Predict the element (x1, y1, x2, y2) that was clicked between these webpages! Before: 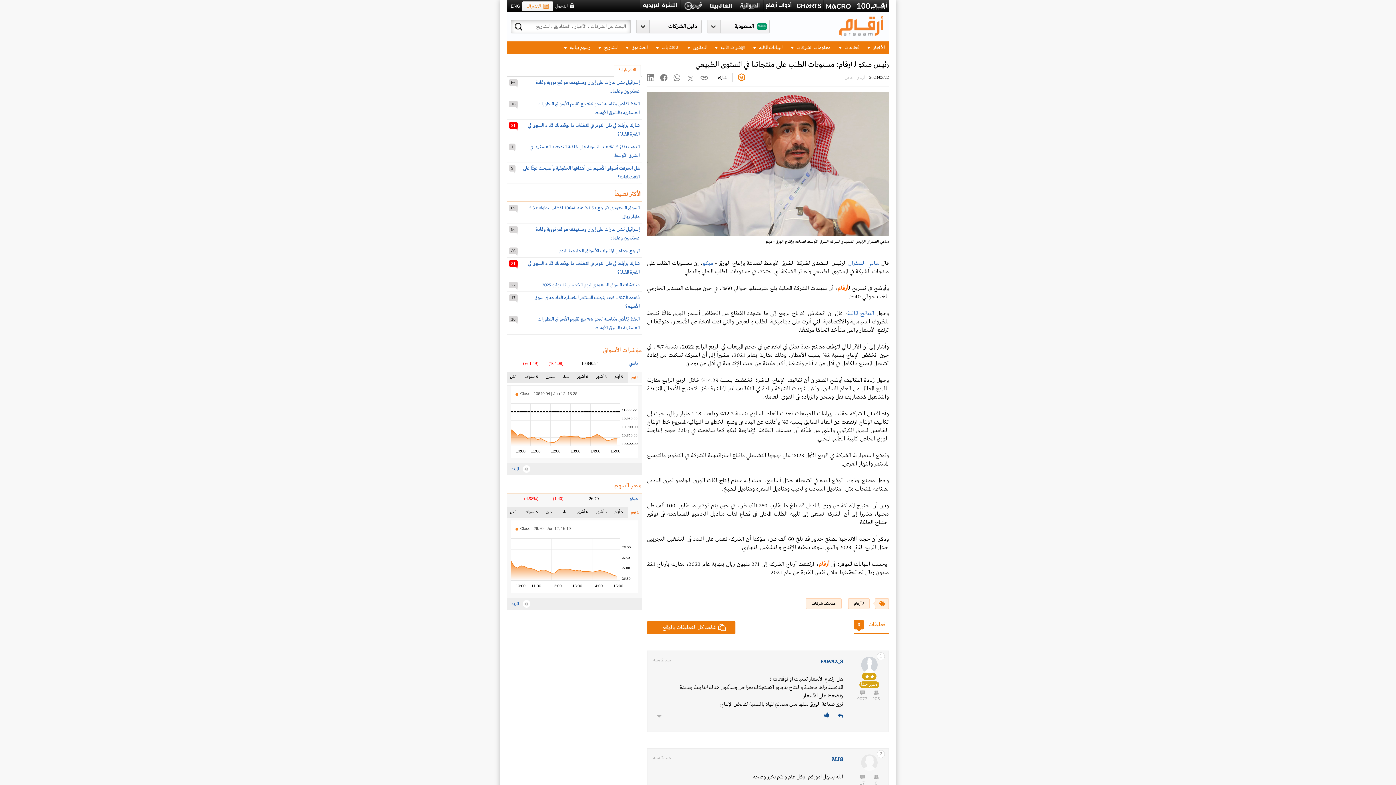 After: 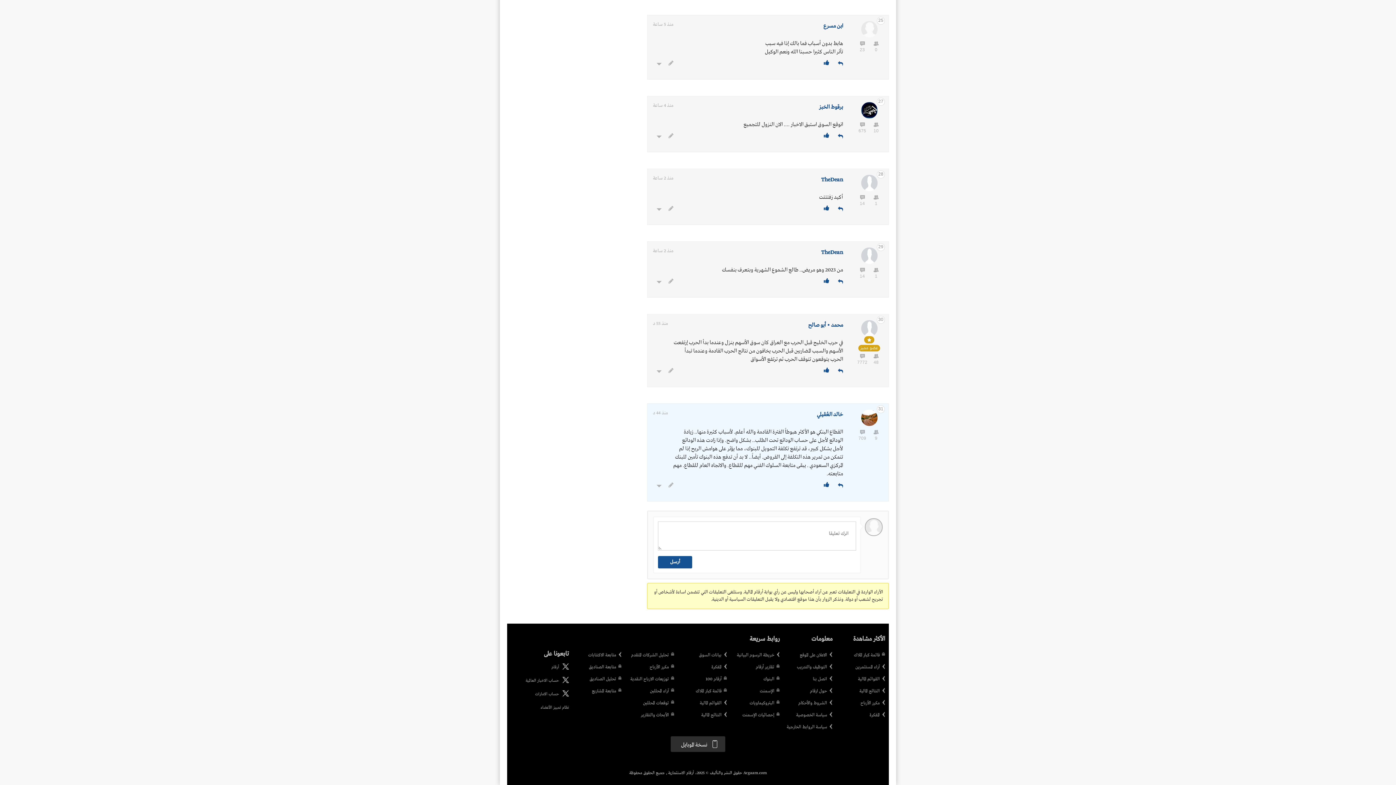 Action: bbox: (509, 122, 517, 128) label: 31